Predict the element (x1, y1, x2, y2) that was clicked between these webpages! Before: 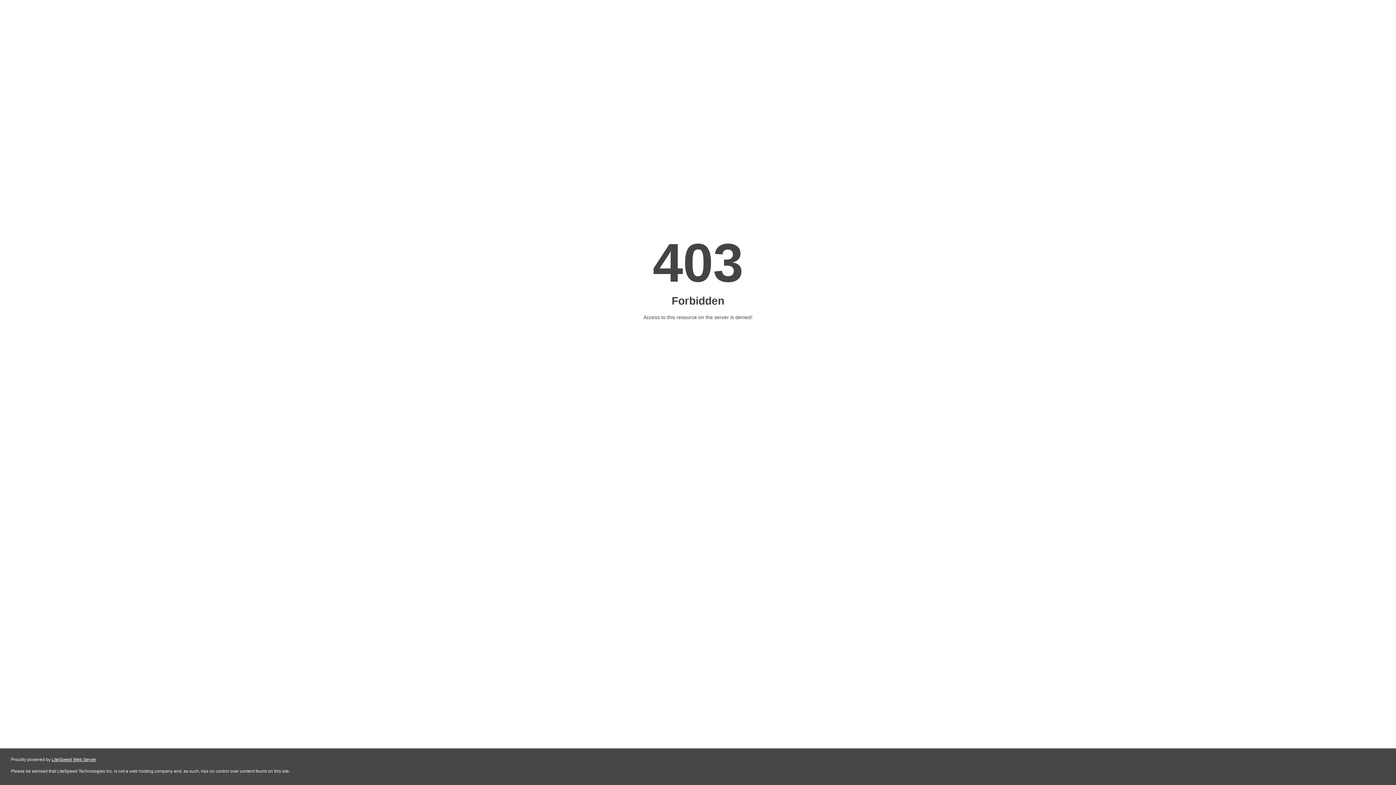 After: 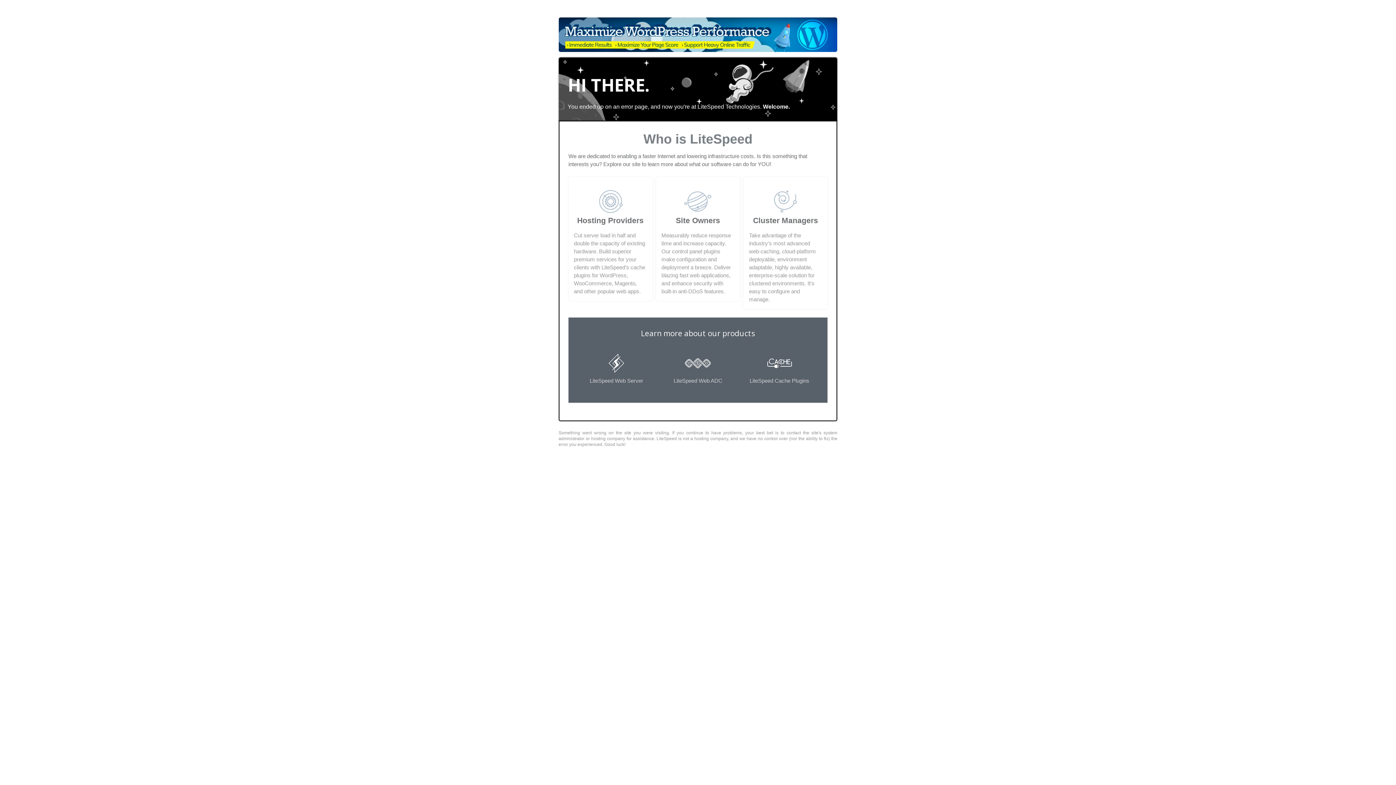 Action: label: LiteSpeed Web Server bbox: (51, 757, 96, 762)